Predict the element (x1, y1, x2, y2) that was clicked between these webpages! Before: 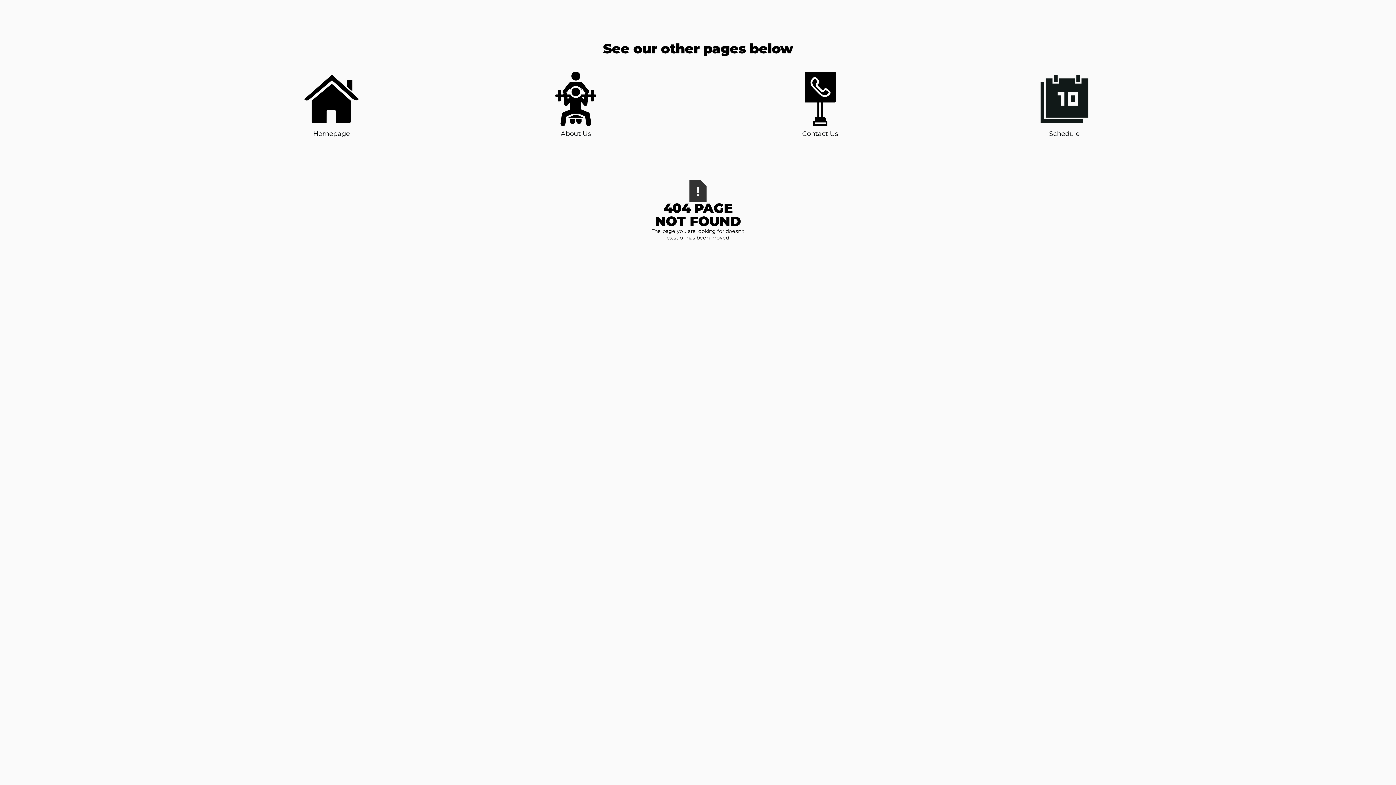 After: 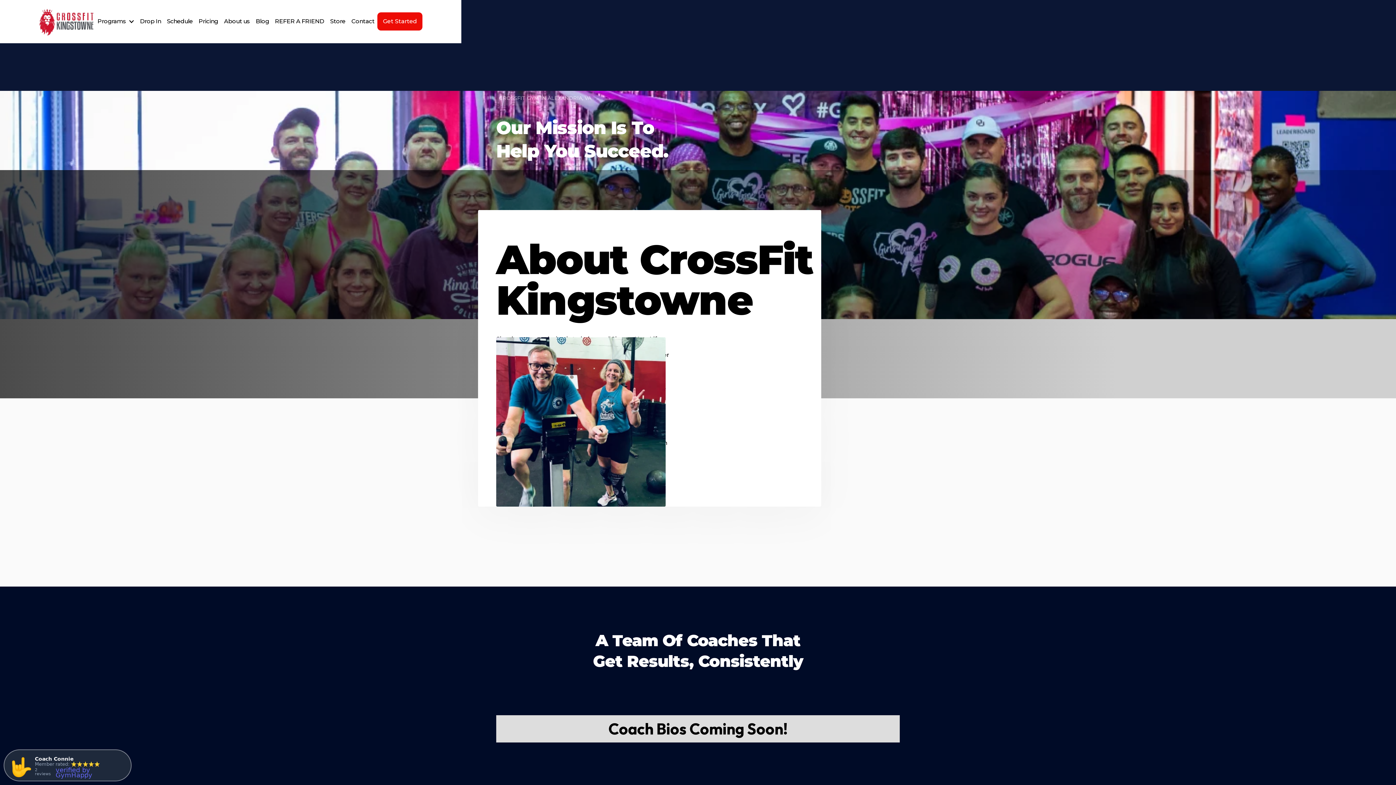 Action: bbox: (548, 71, 603, 138) label: About Us